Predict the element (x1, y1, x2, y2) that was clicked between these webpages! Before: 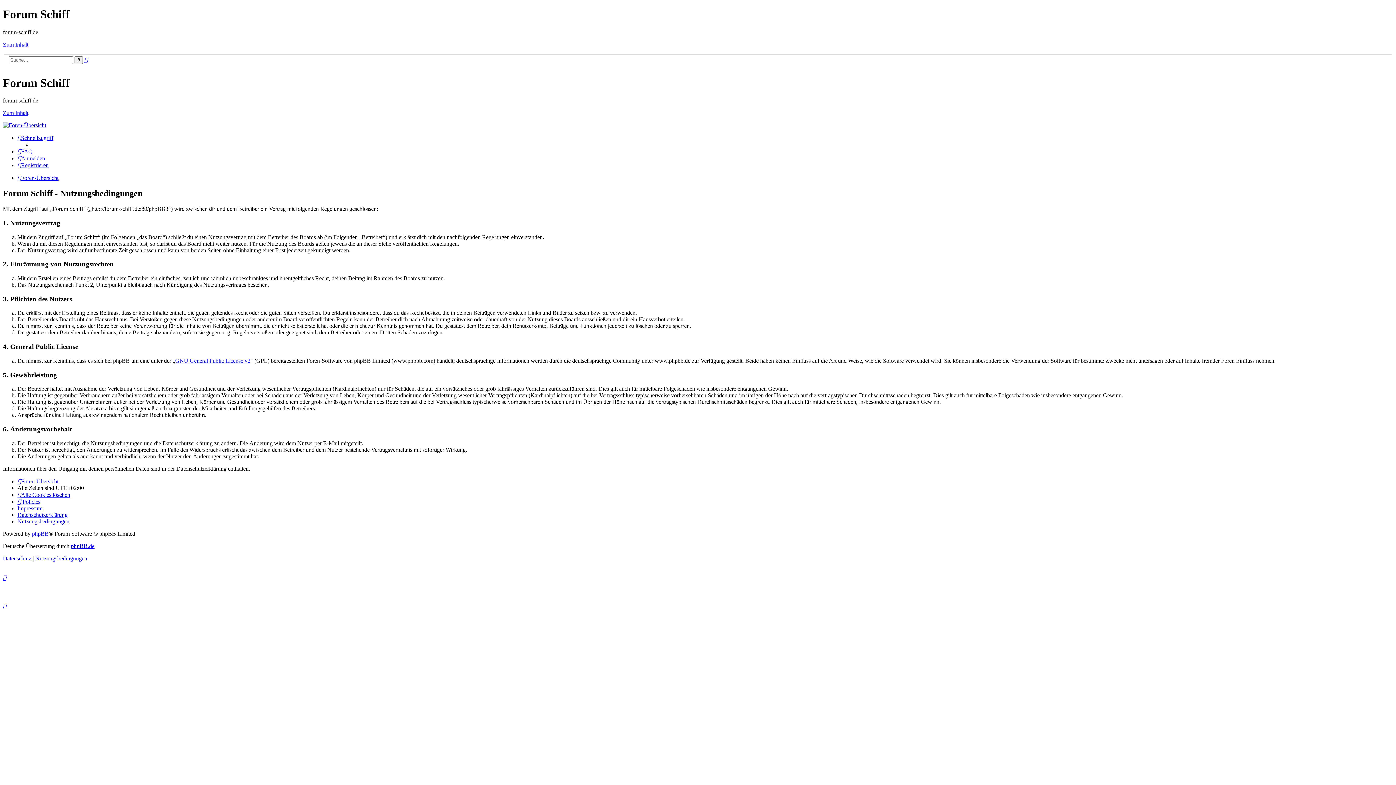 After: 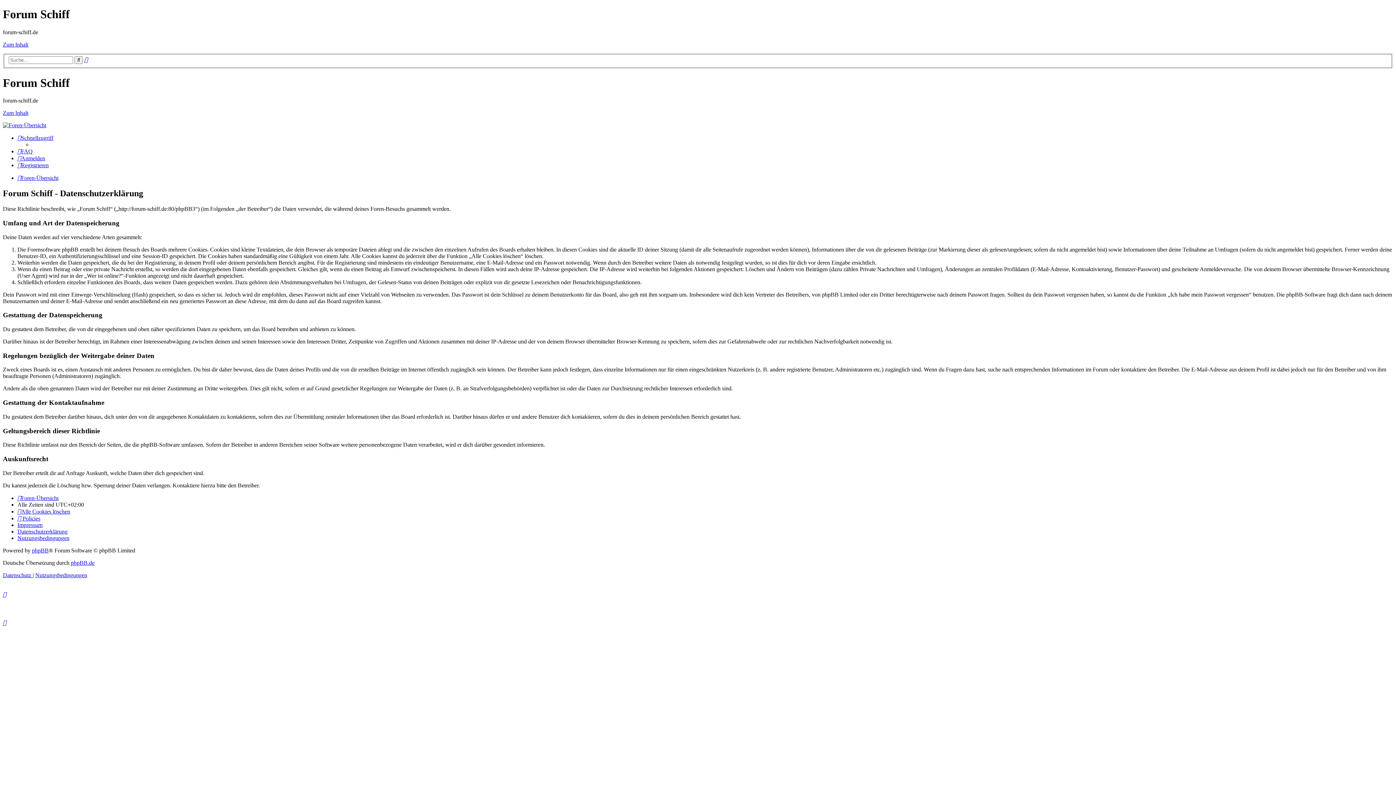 Action: bbox: (2, 555, 32, 561) label: Datenschutz 